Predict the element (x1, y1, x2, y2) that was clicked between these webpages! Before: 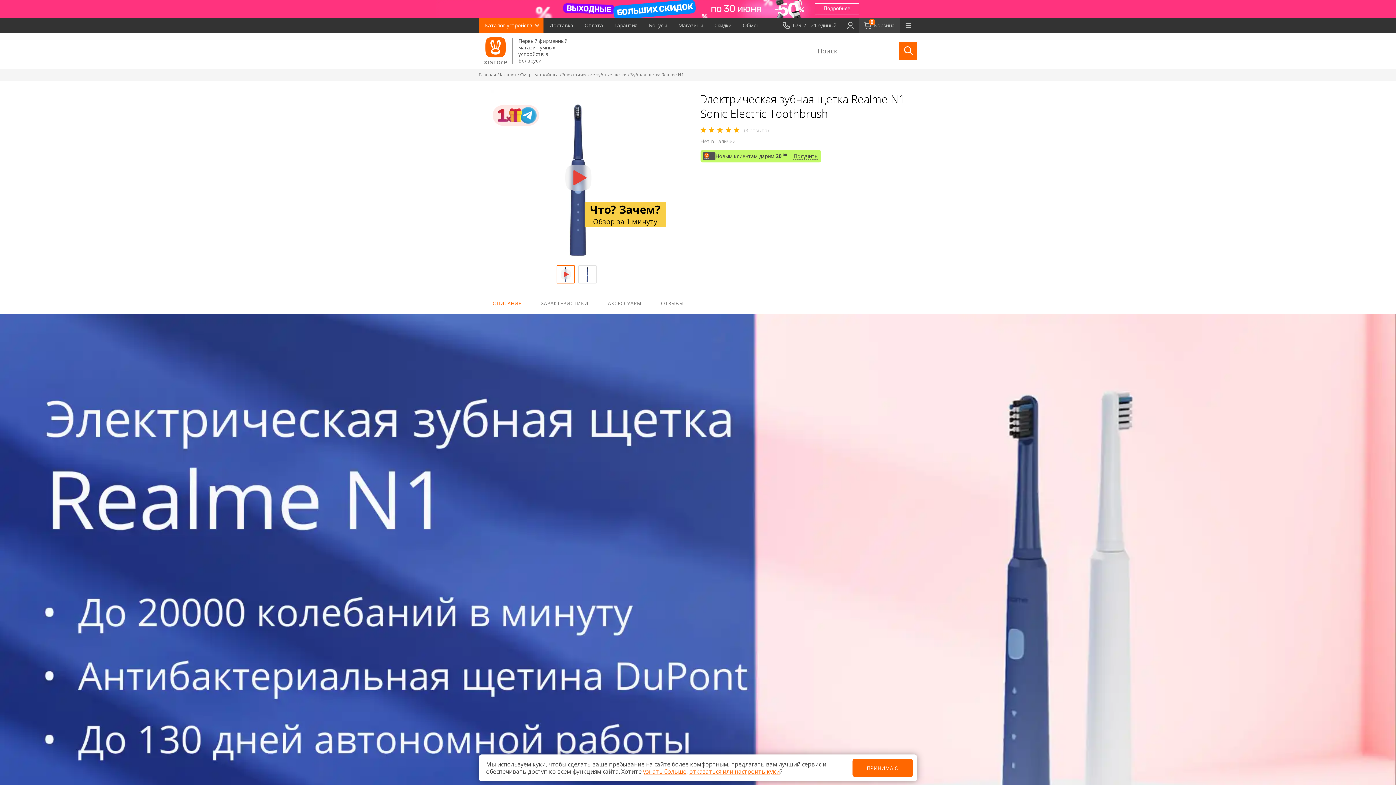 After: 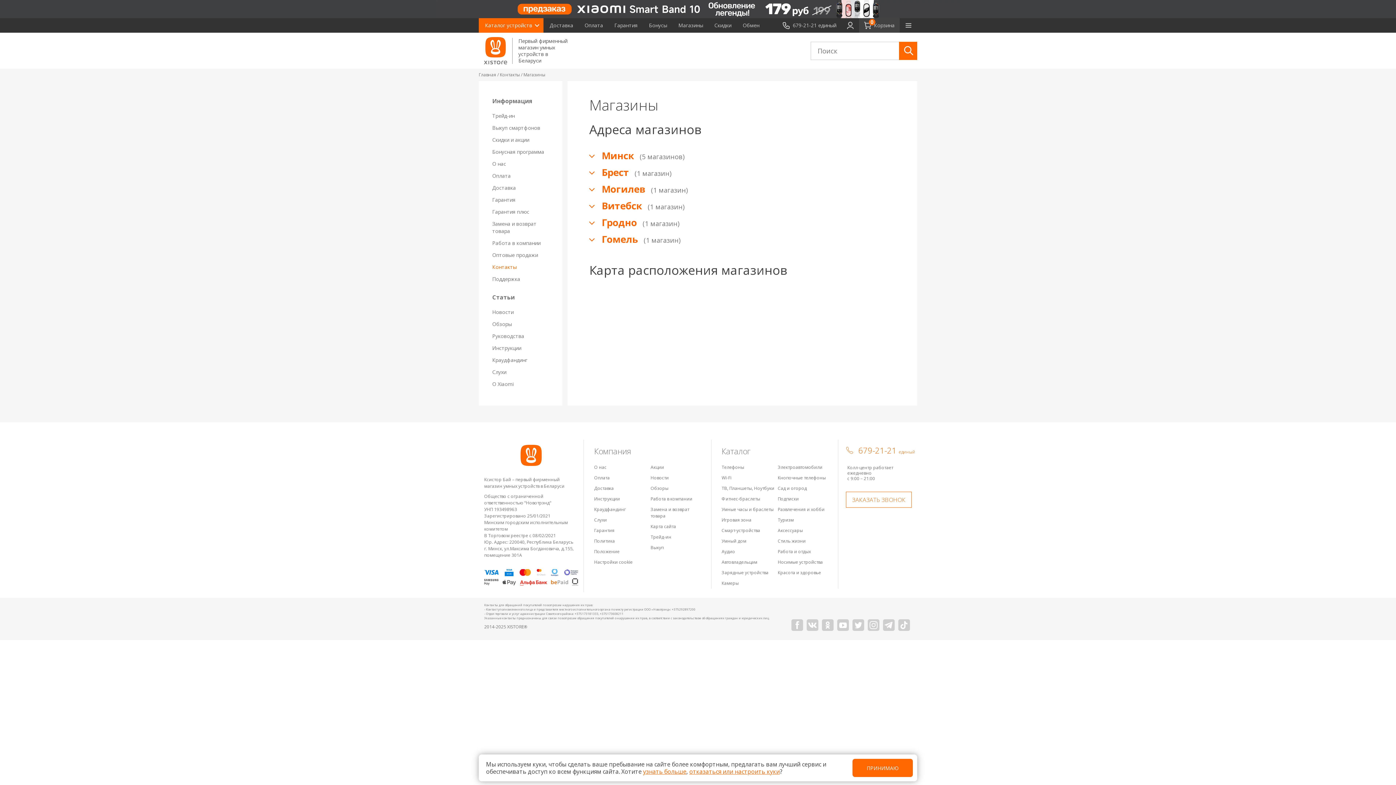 Action: bbox: (672, 18, 708, 32) label: Магазины